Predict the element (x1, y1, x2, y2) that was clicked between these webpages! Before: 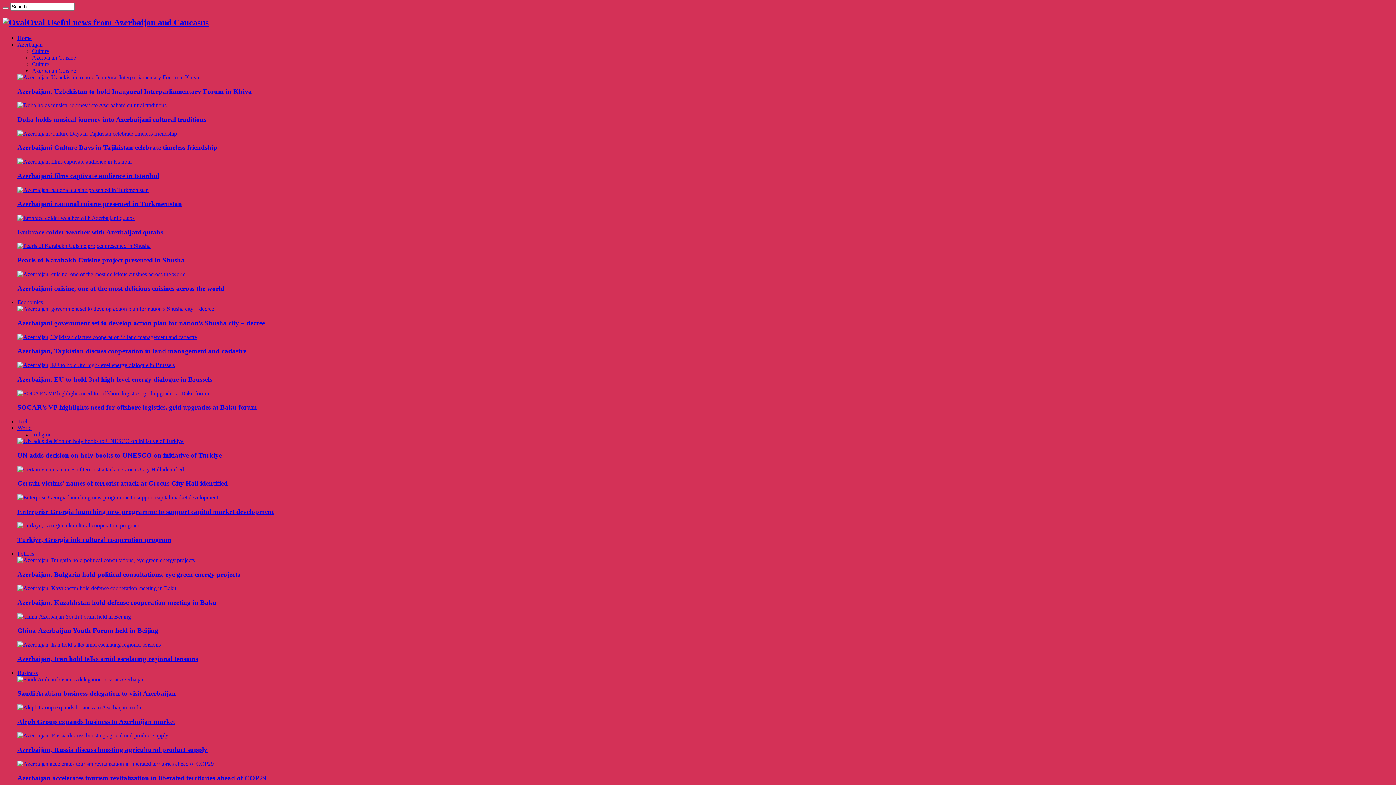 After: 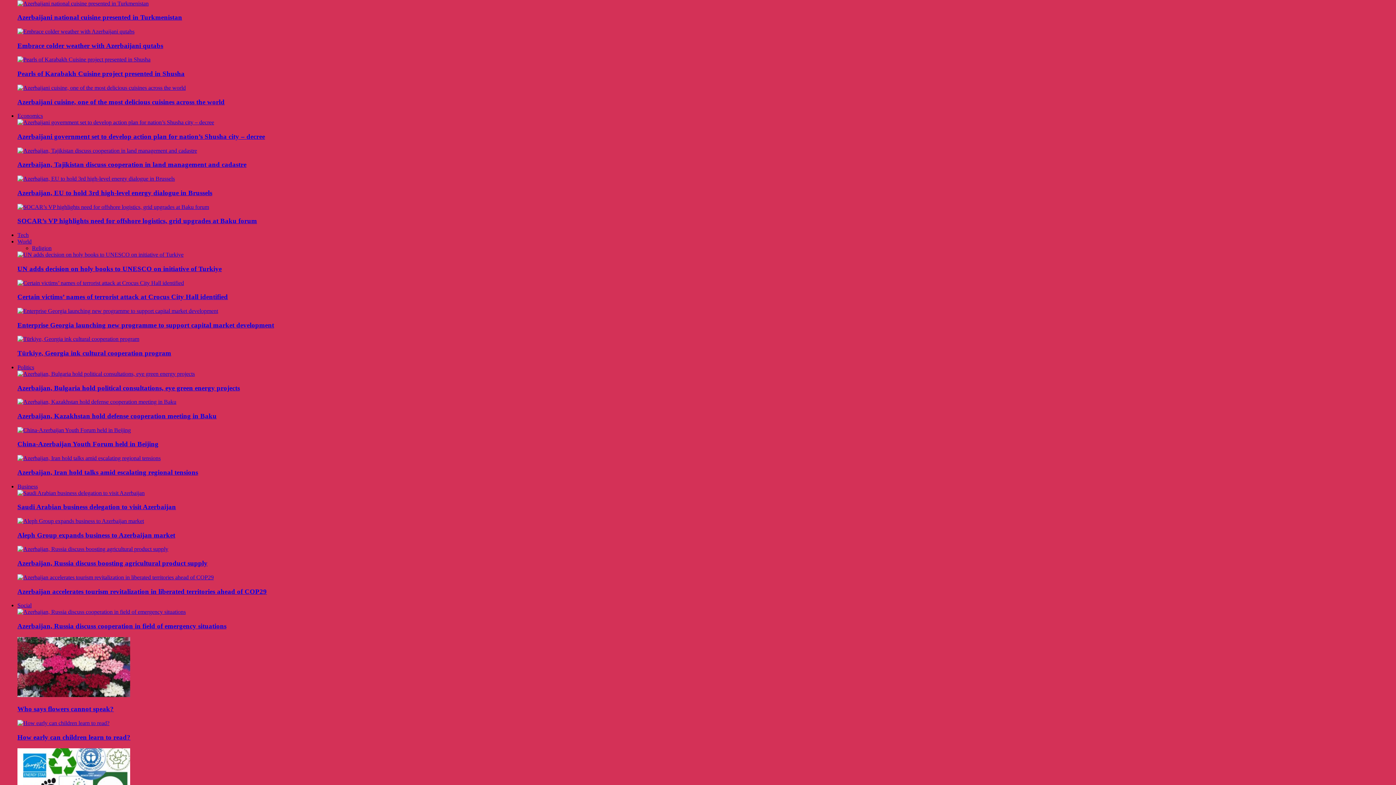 Action: label: Azerbaijan Cuisine bbox: (32, 67, 76, 73)